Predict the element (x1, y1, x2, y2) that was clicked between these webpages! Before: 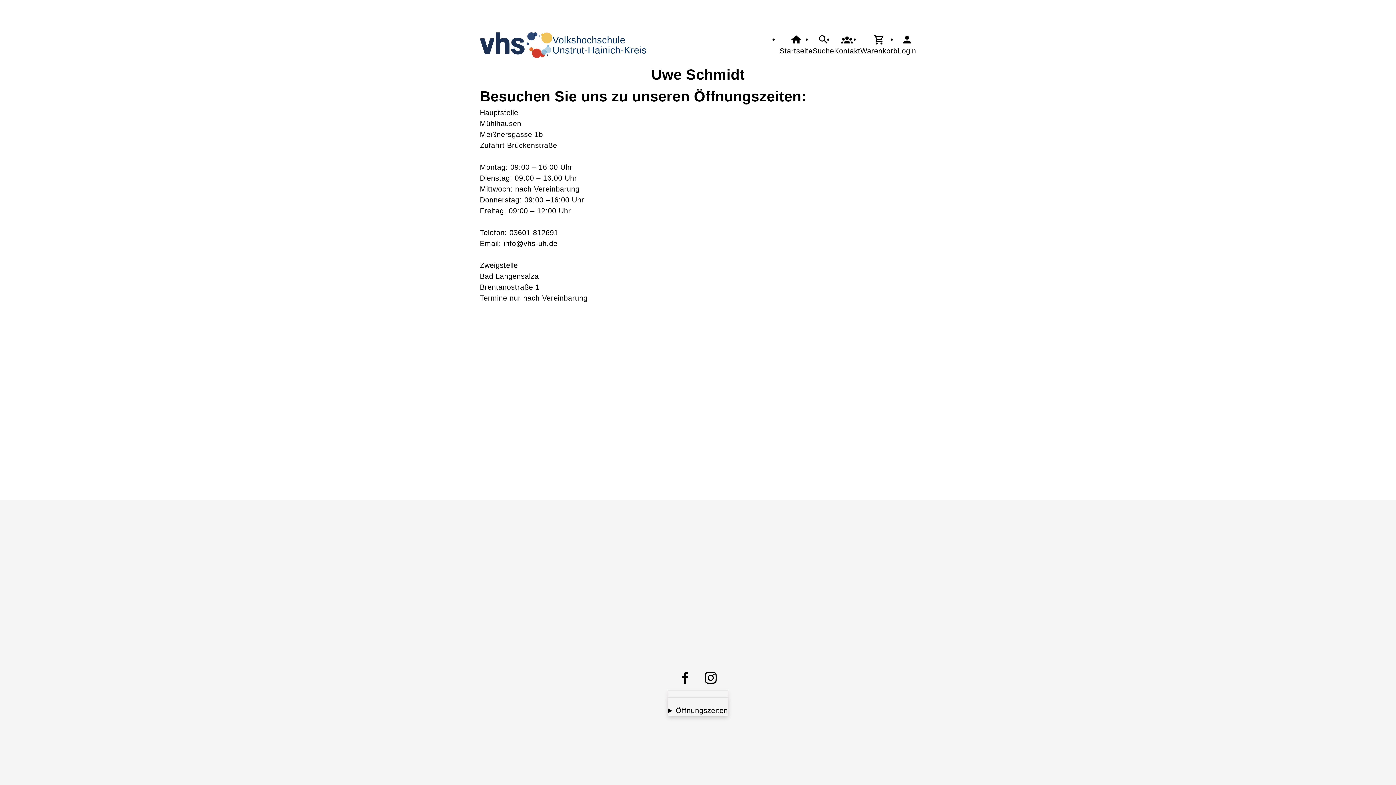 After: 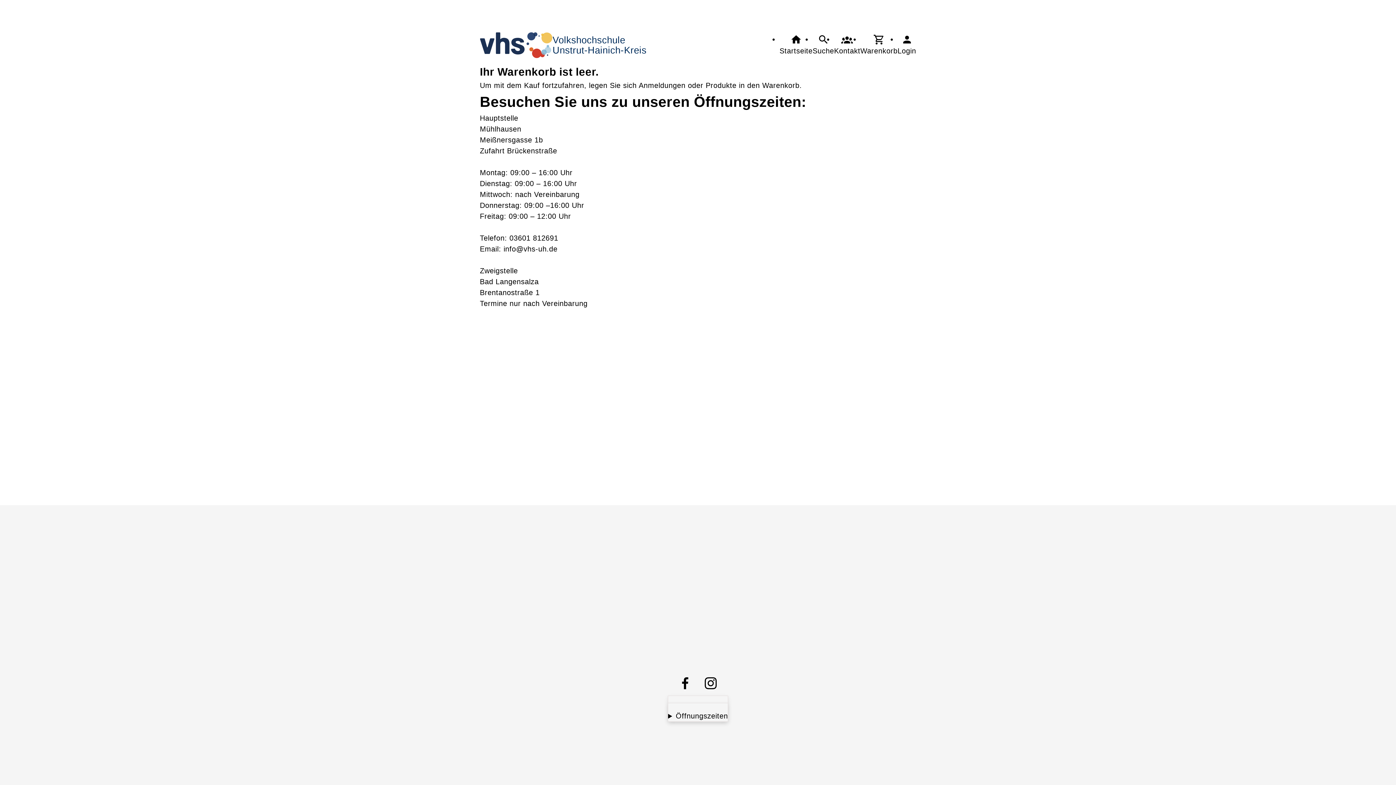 Action: bbox: (860, 33, 897, 56) label: Warenkorb